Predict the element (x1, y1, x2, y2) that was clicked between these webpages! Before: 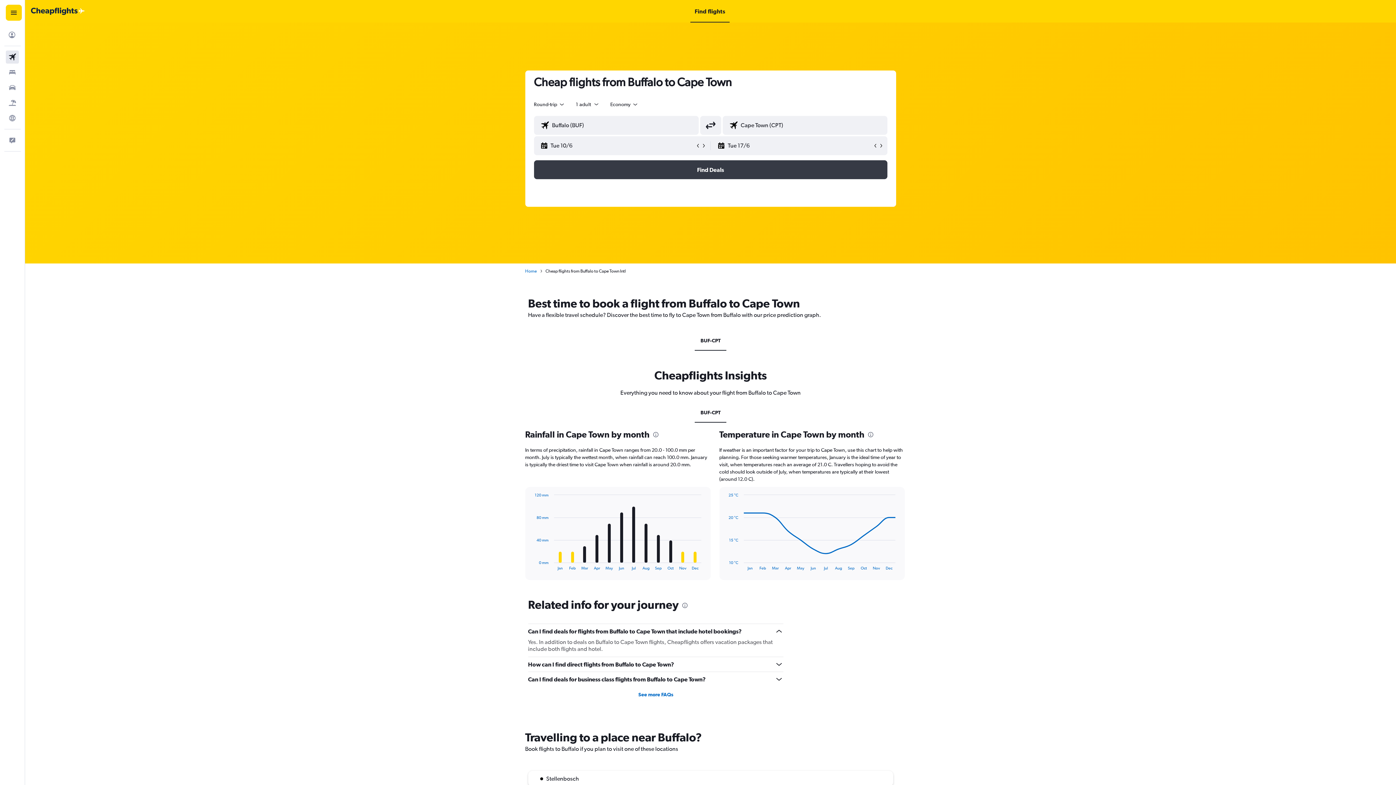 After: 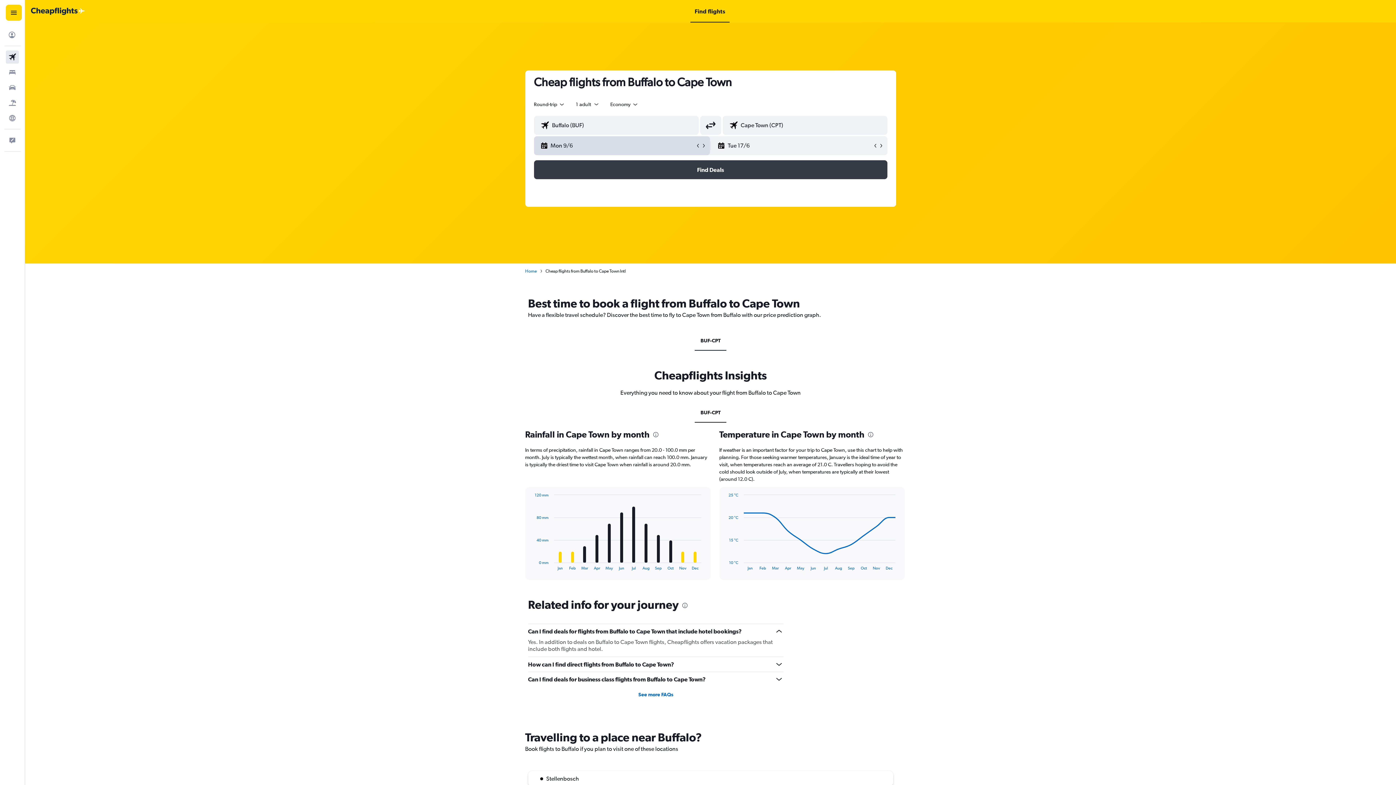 Action: bbox: (695, 142, 701, 148)